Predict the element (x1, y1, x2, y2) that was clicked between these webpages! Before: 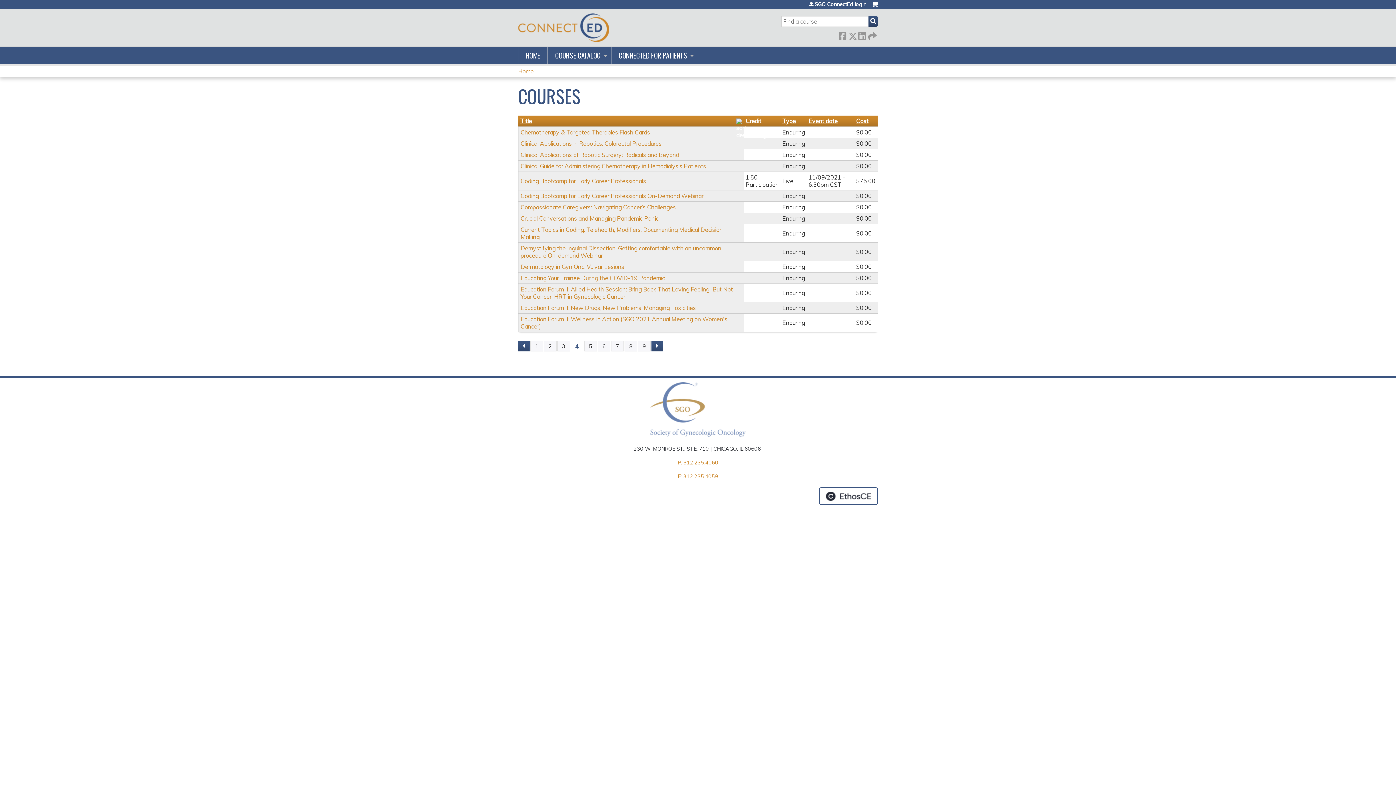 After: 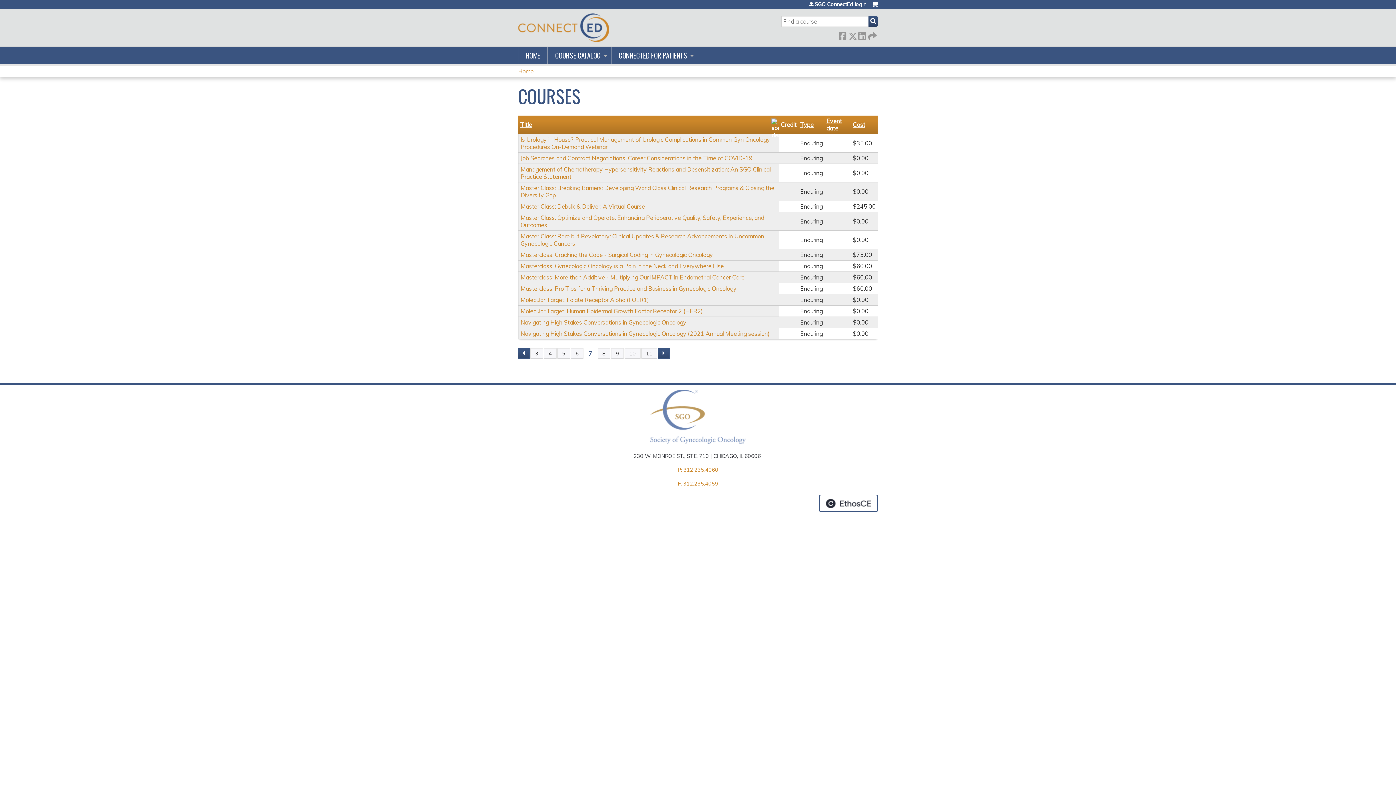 Action: bbox: (611, 341, 624, 351) label: 7